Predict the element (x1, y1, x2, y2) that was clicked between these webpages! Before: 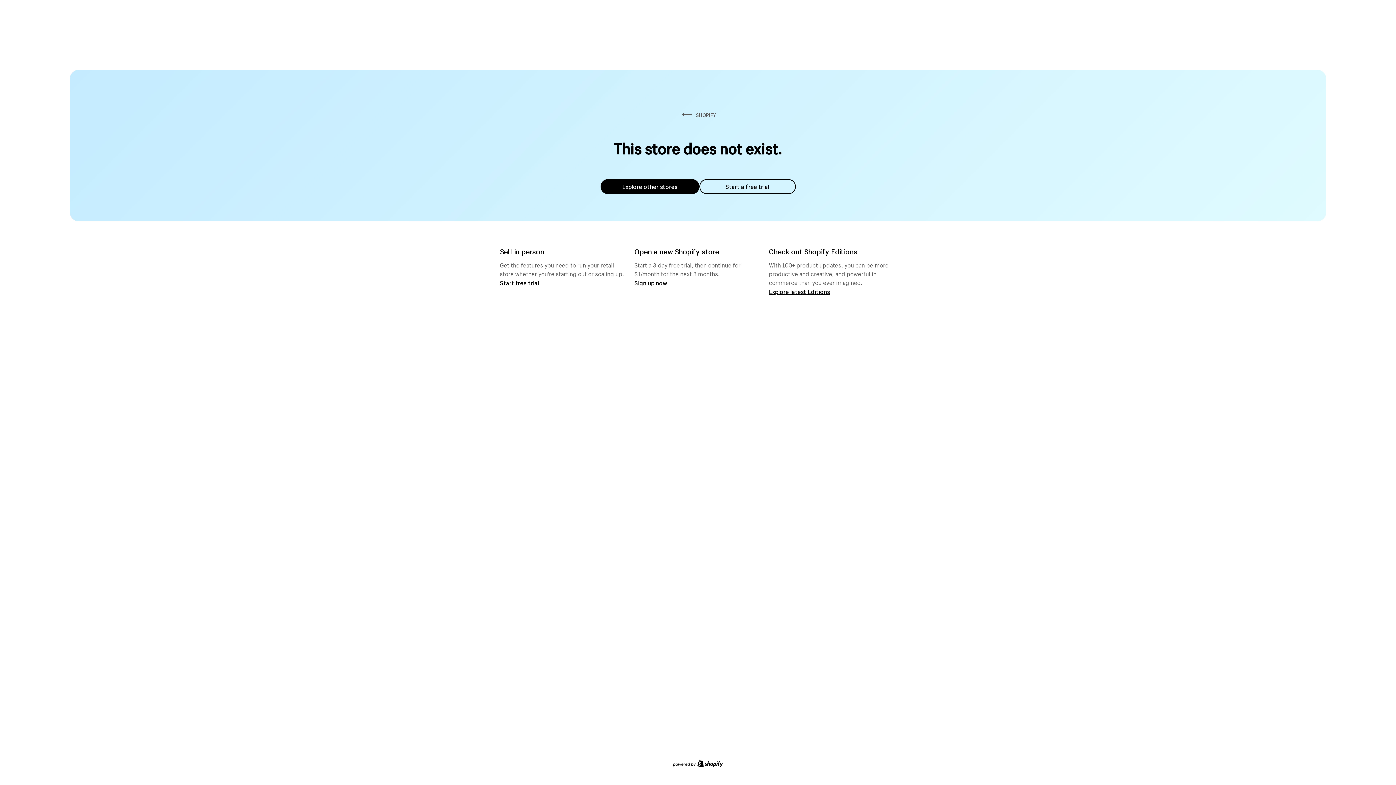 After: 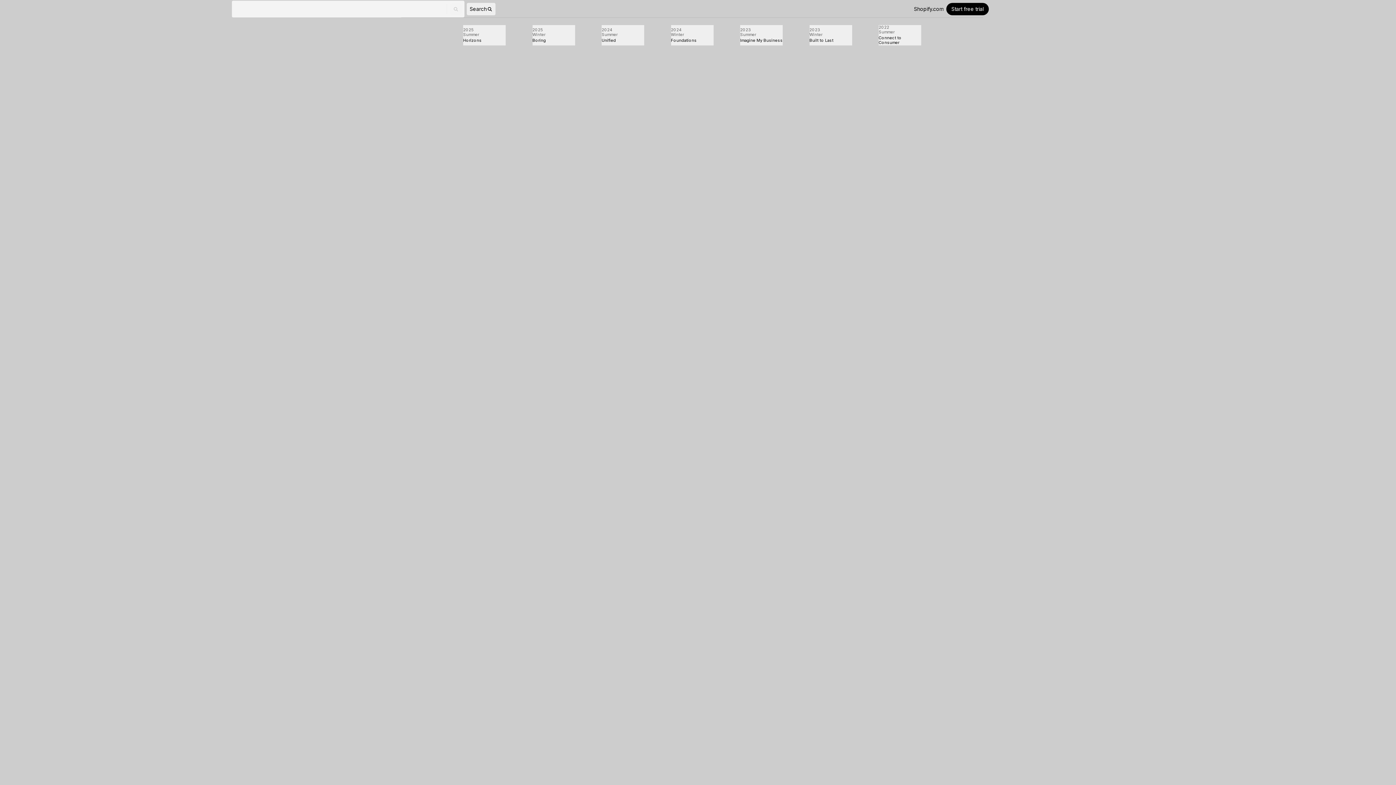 Action: label: Explore latest Editions bbox: (769, 287, 830, 295)